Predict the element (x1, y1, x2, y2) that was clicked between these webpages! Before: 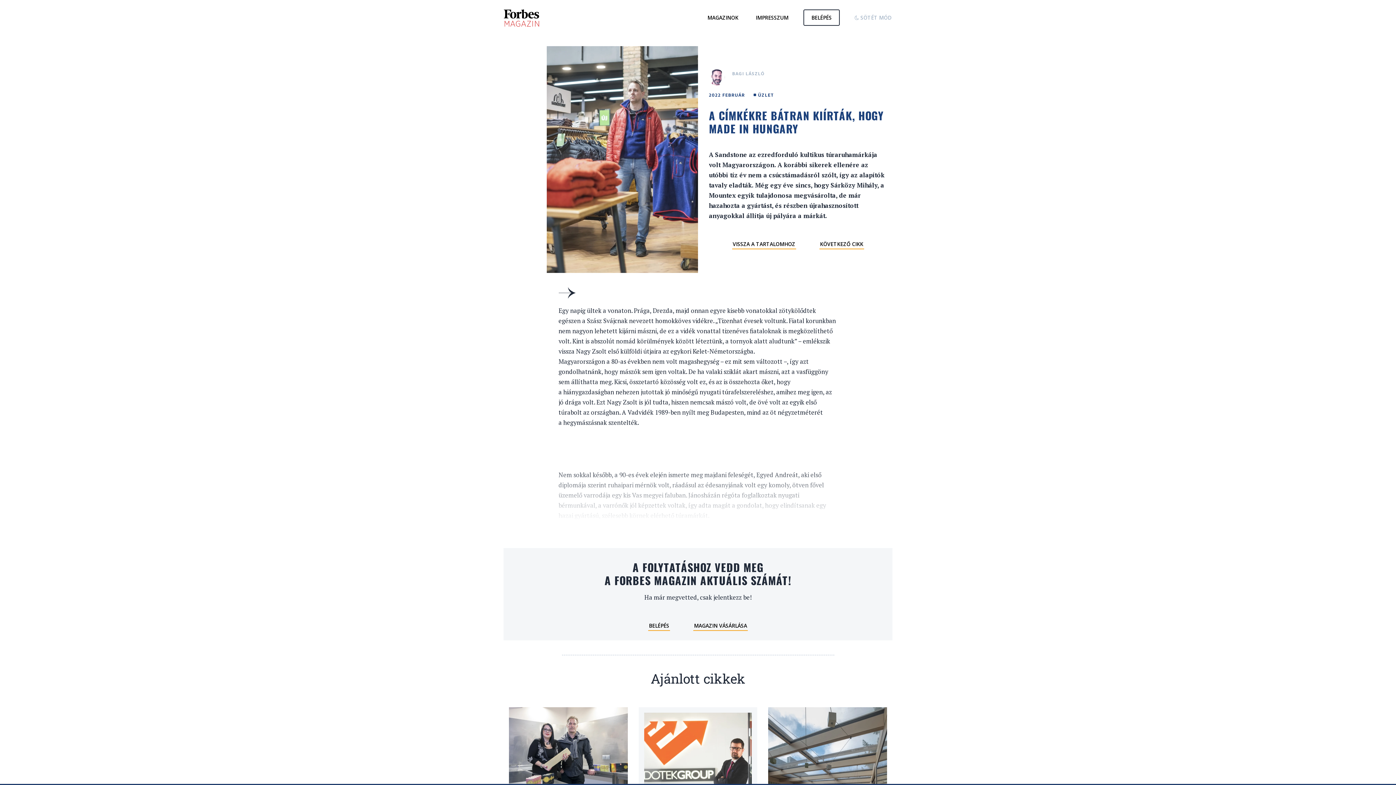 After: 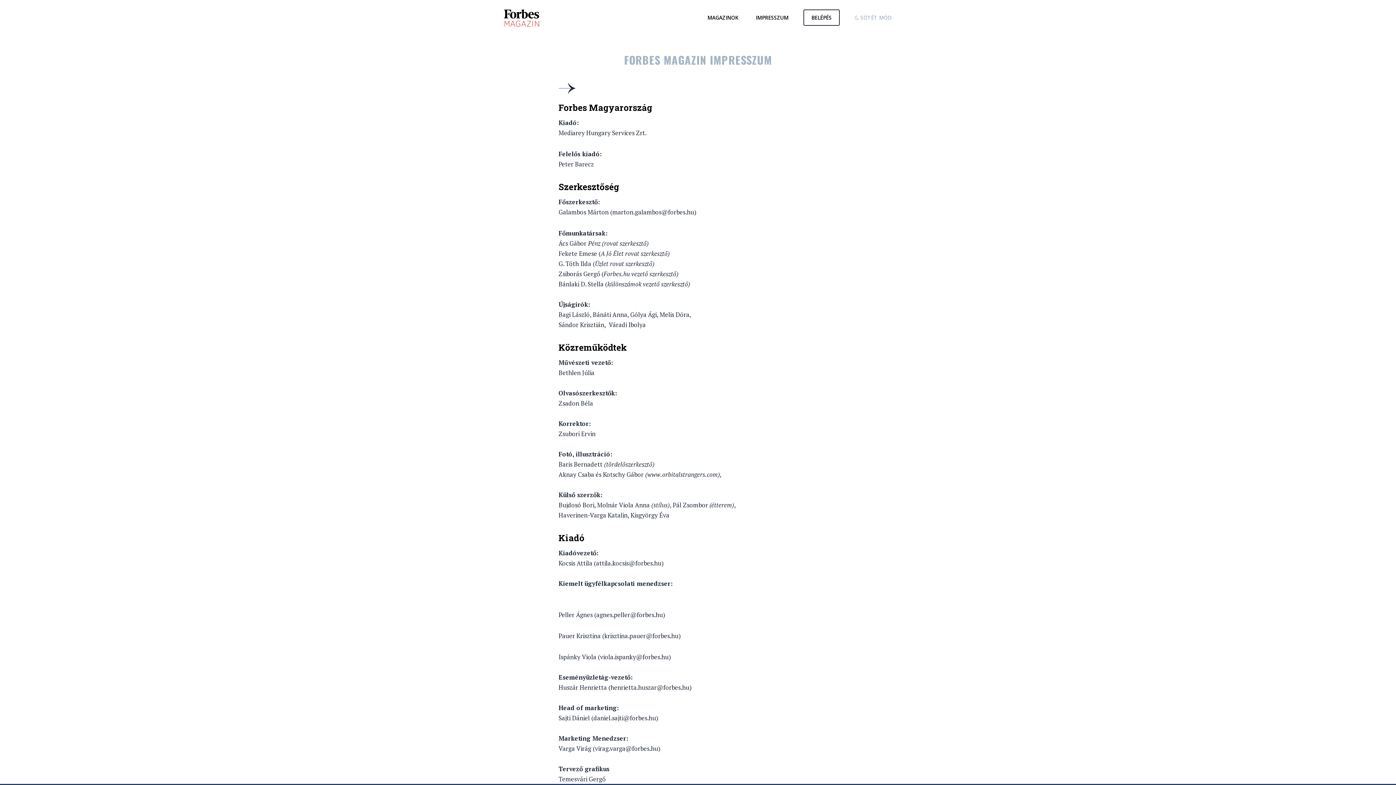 Action: label: IMPRESSZUM bbox: (755, 13, 789, 22)